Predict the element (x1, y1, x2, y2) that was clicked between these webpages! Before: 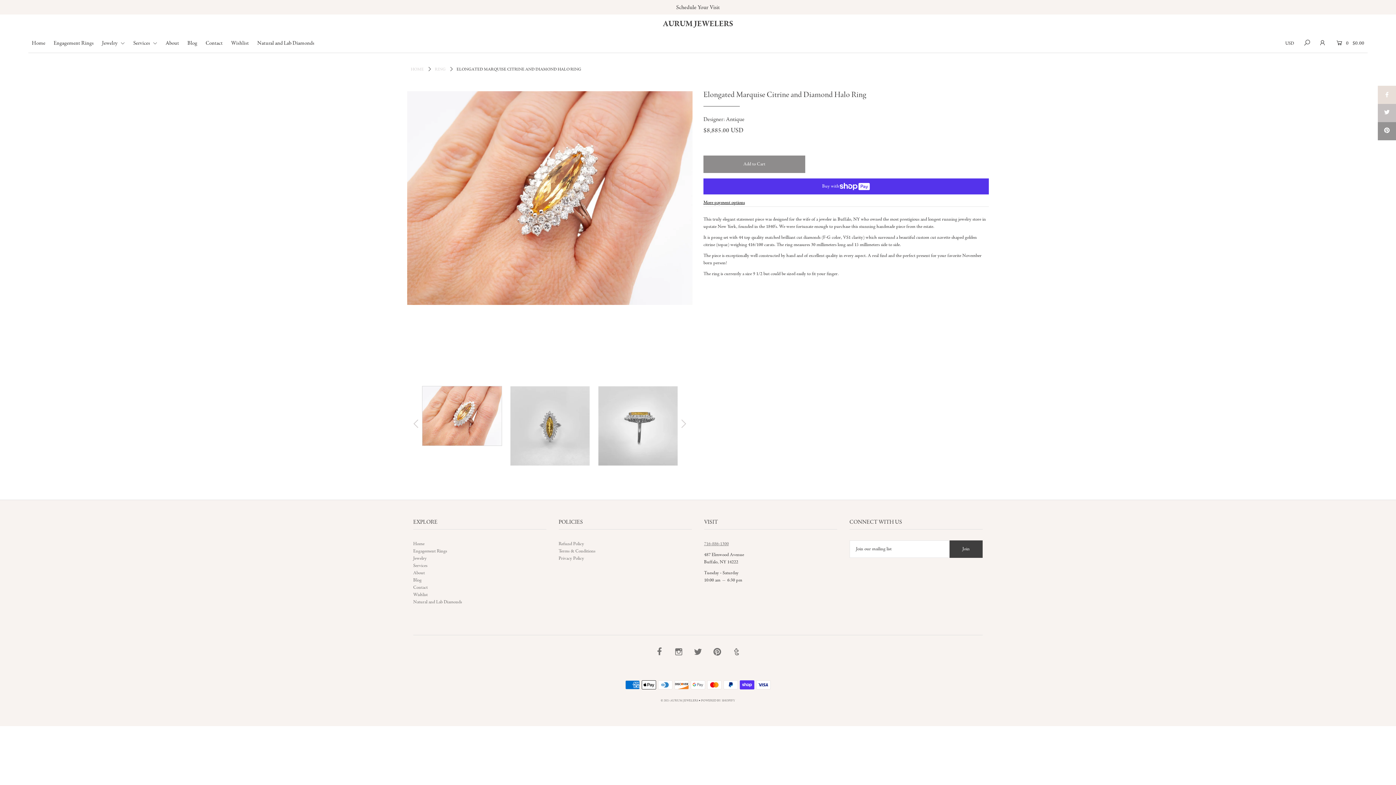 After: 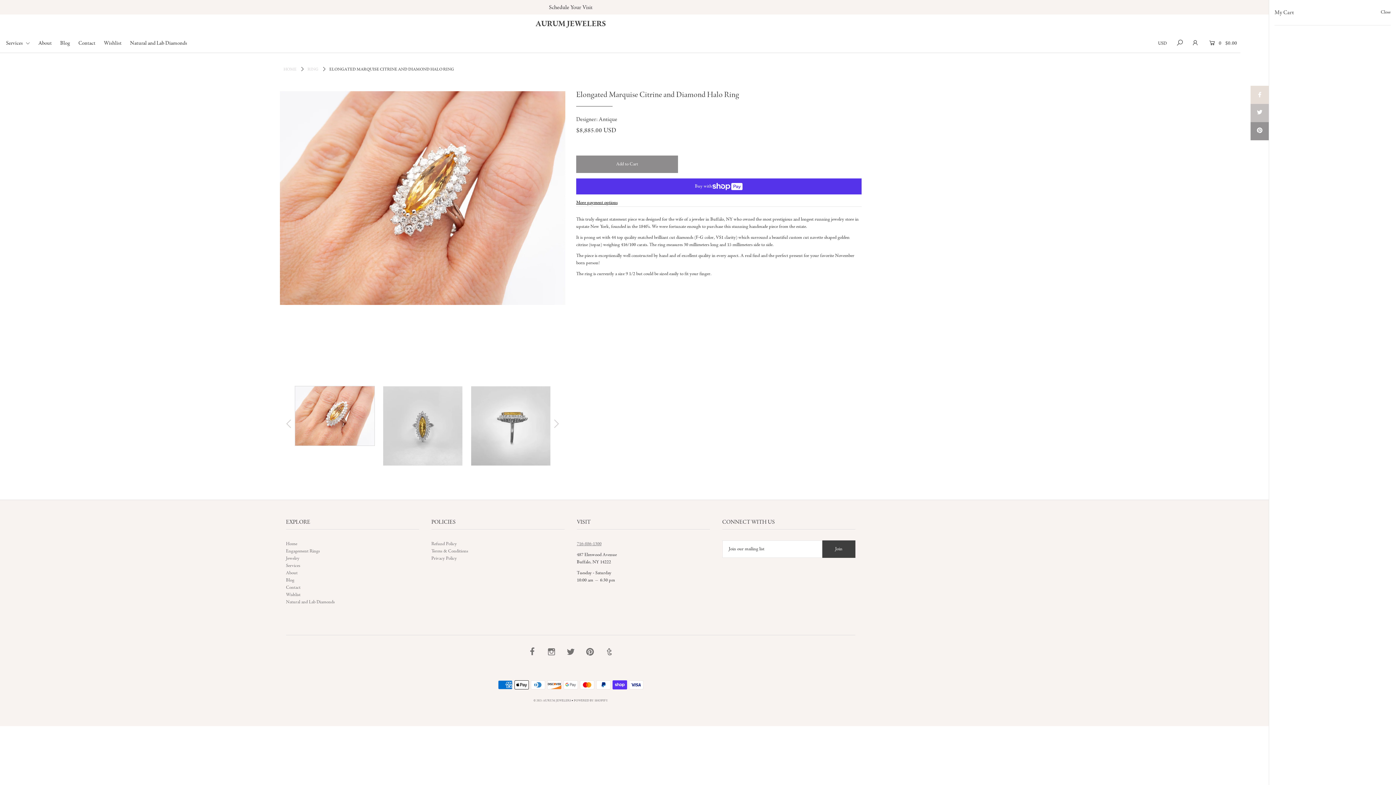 Action: bbox: (1335, 34, 1364, 52) label:   0  $0.00